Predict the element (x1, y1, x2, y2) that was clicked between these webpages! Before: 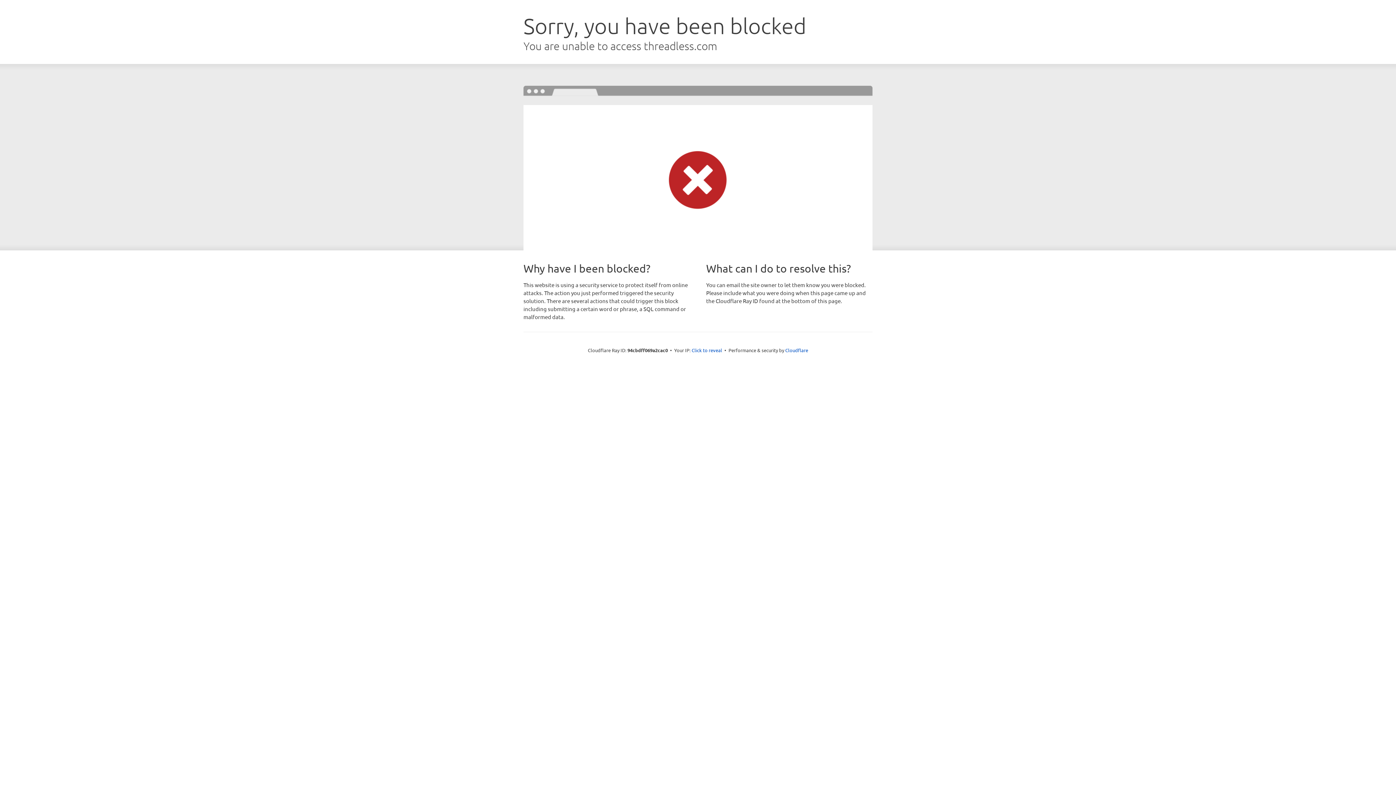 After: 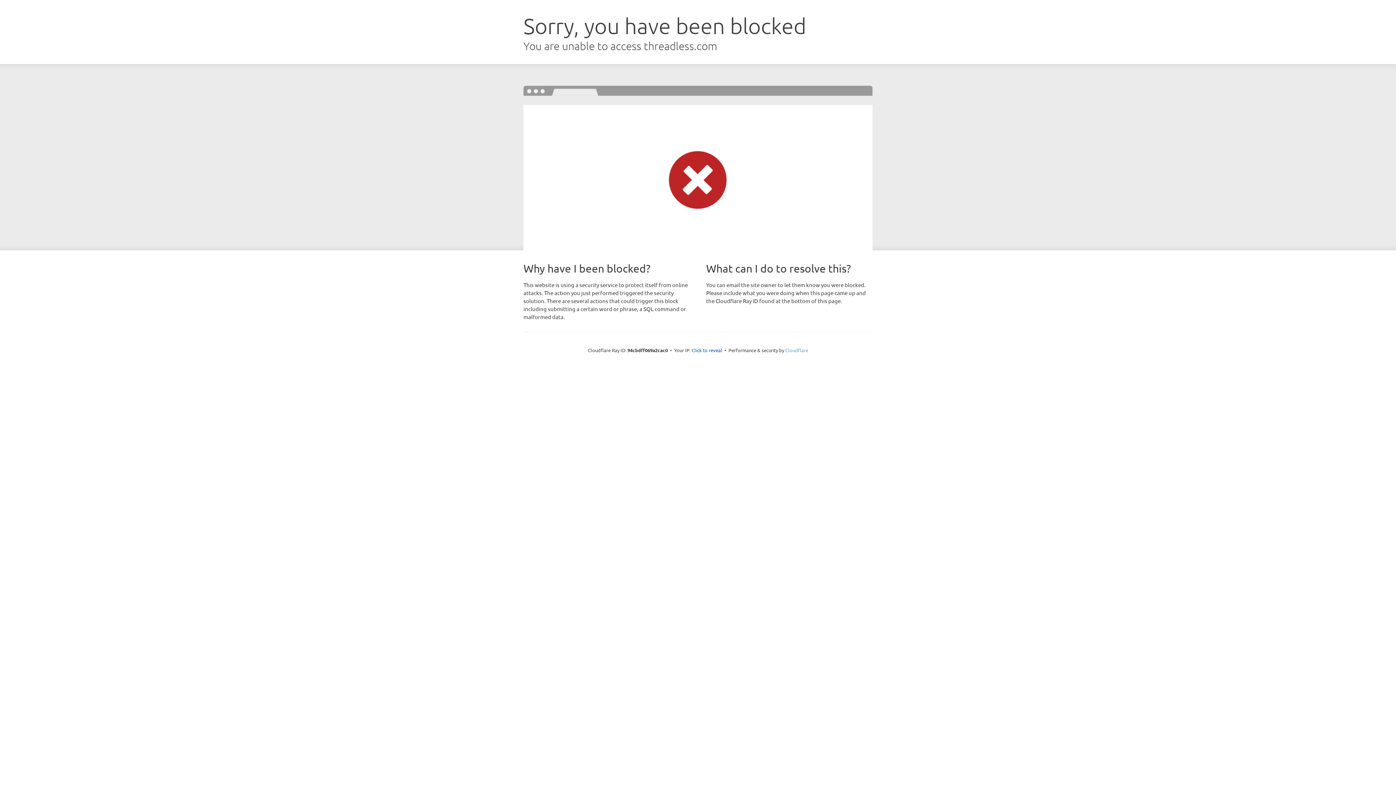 Action: bbox: (785, 347, 808, 353) label: Cloudflare